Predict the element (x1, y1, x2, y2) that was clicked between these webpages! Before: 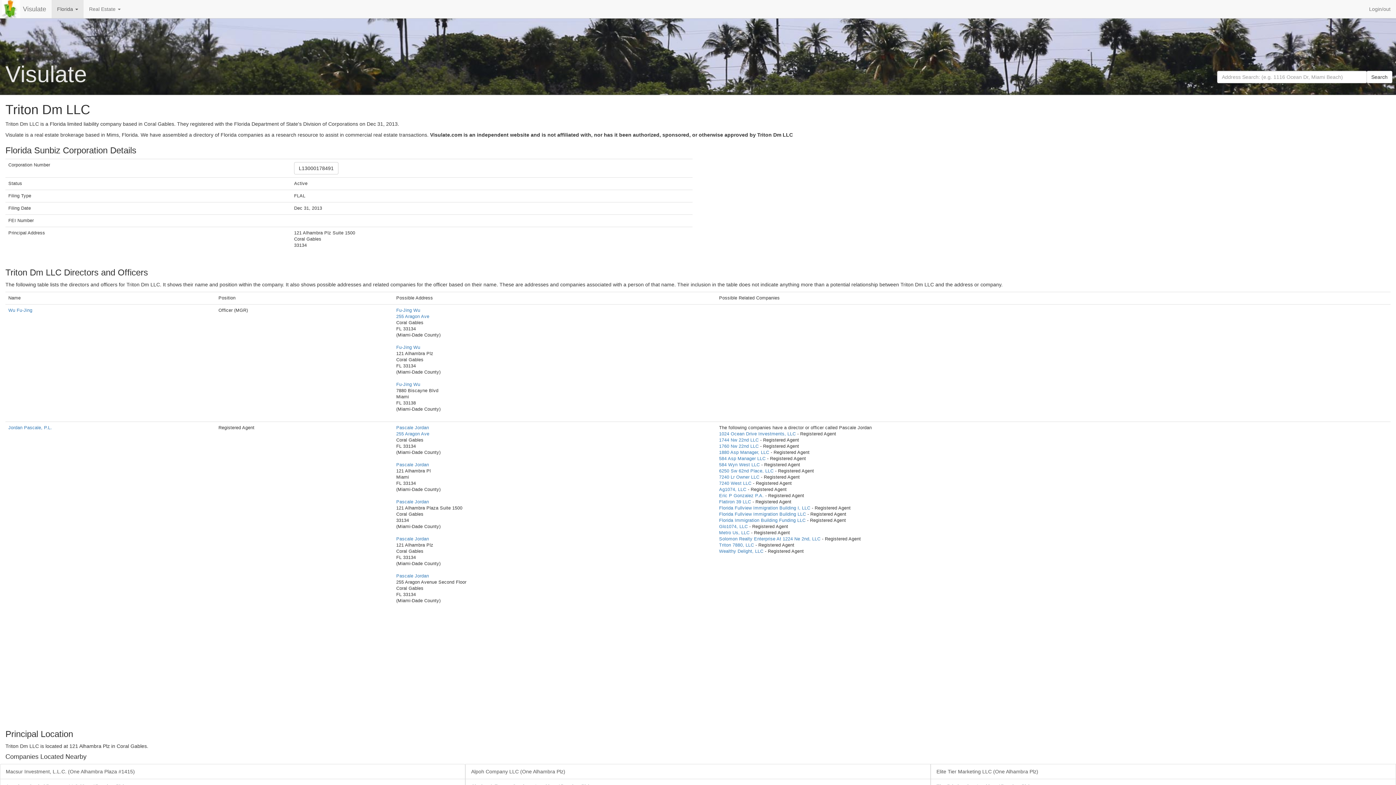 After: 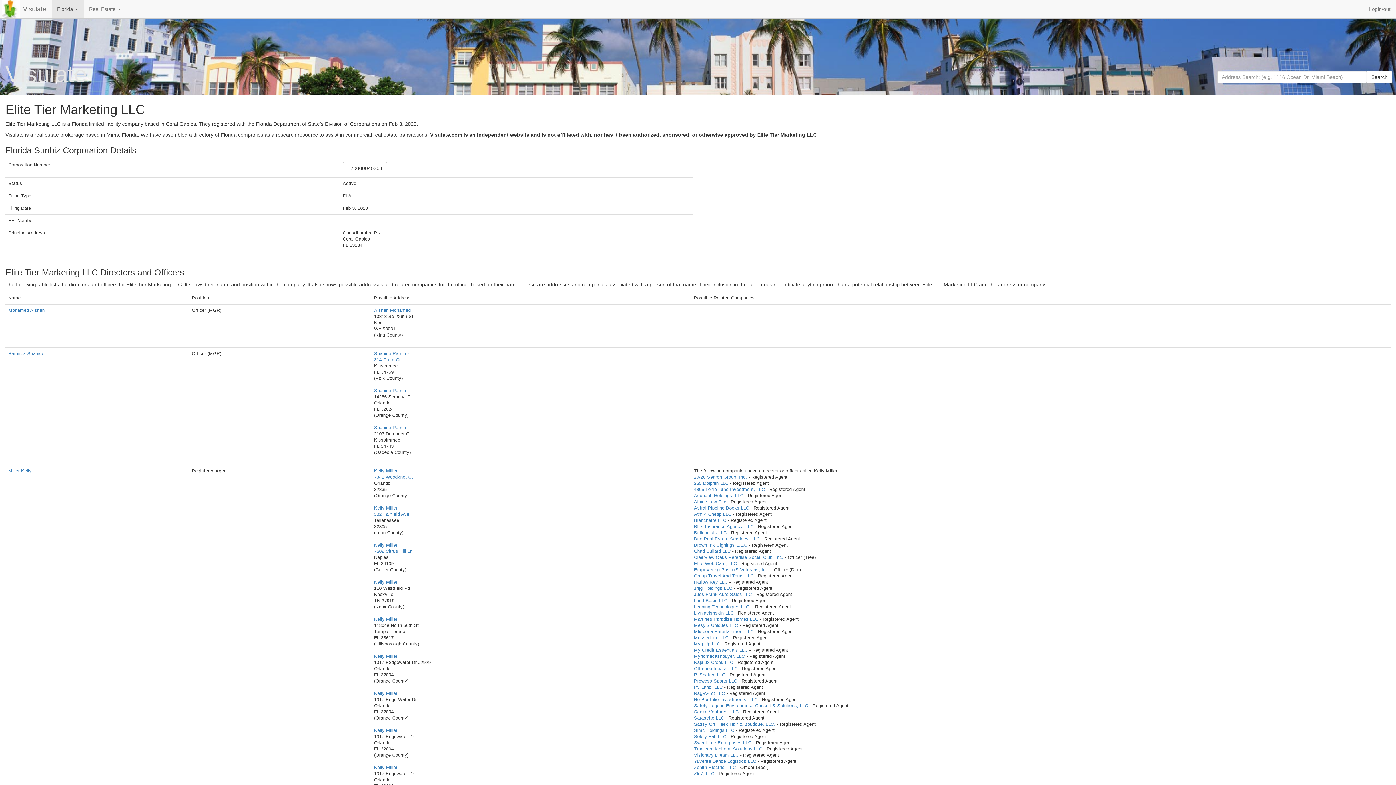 Action: label: Elite Tier Marketing LLC (One Alhambra Plz) bbox: (930, 764, 1396, 779)